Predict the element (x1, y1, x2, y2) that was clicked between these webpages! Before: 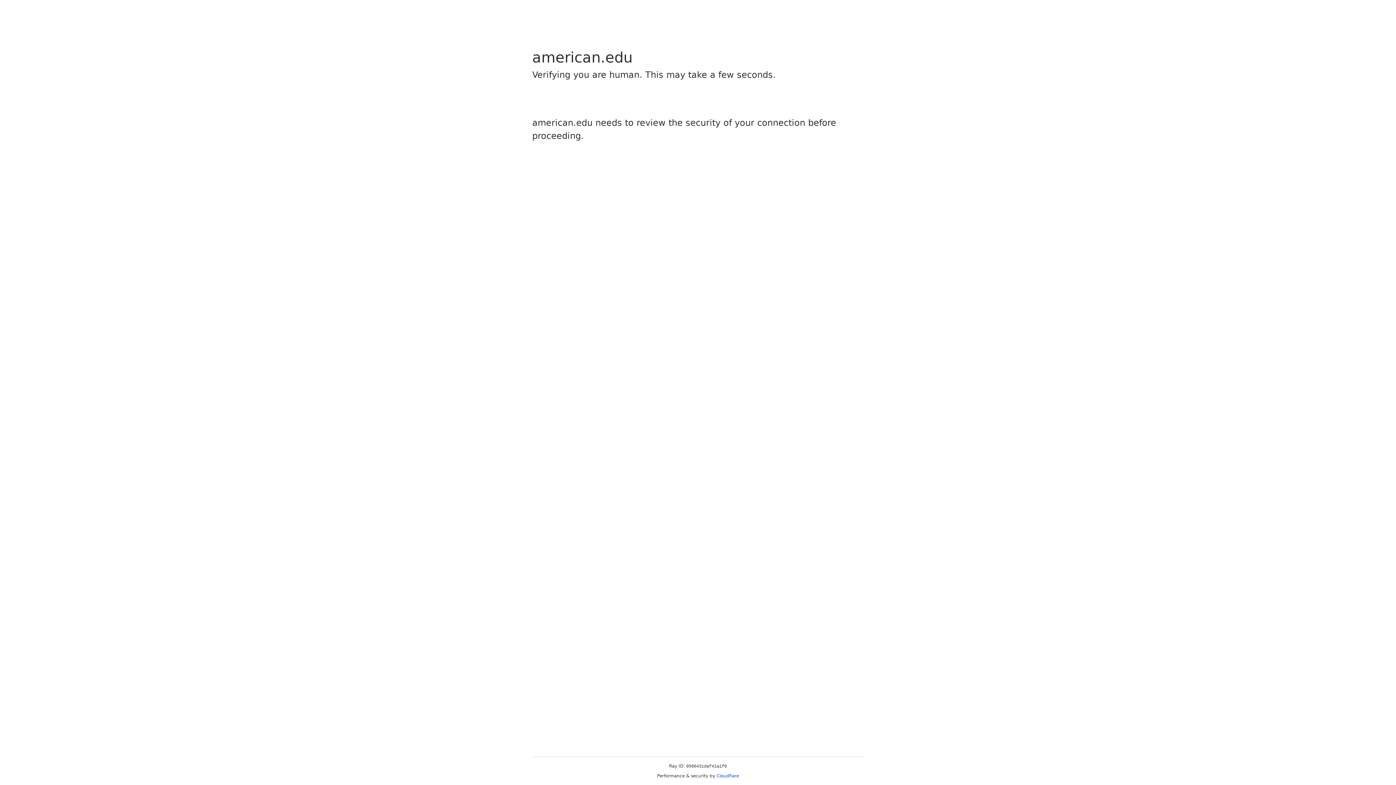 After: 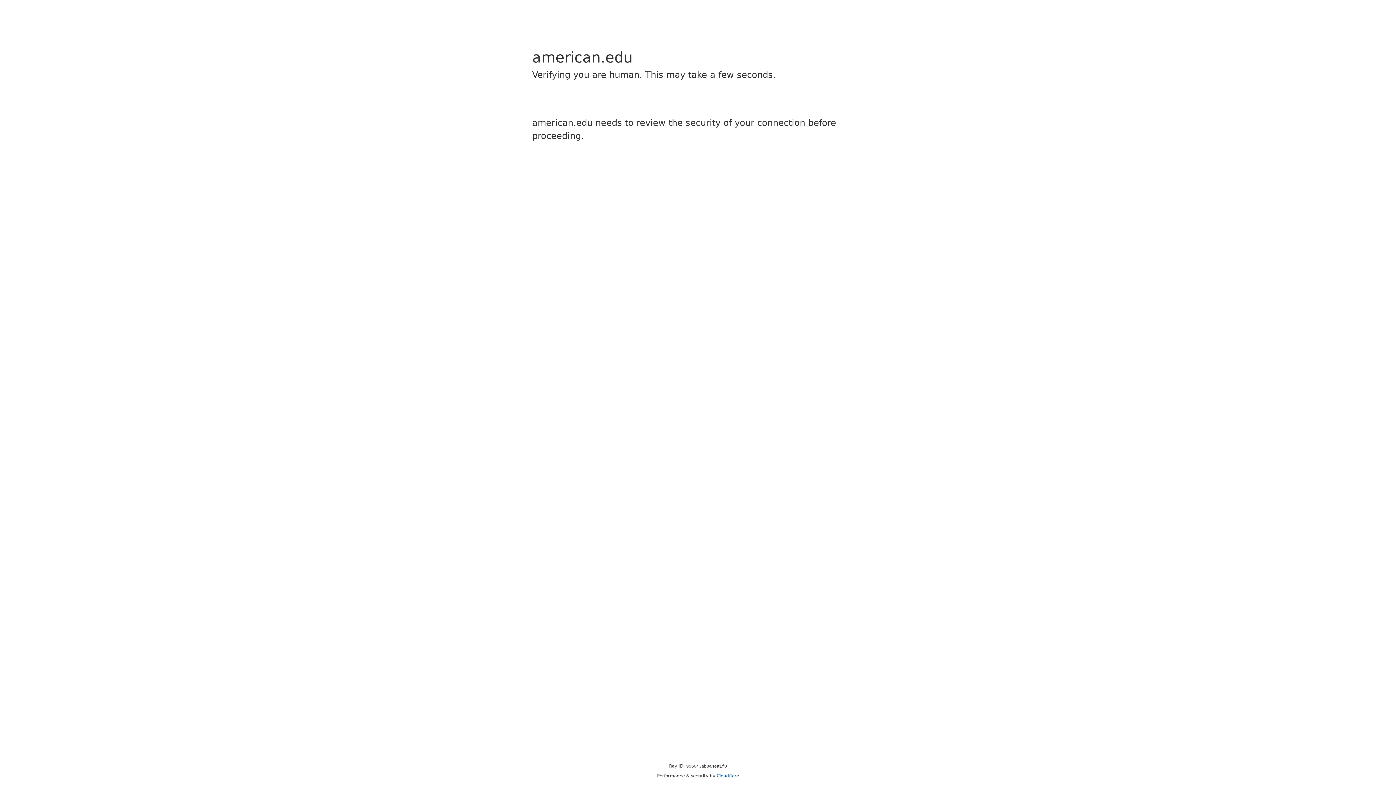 Action: bbox: (716, 773, 739, 778) label: Cloudflare